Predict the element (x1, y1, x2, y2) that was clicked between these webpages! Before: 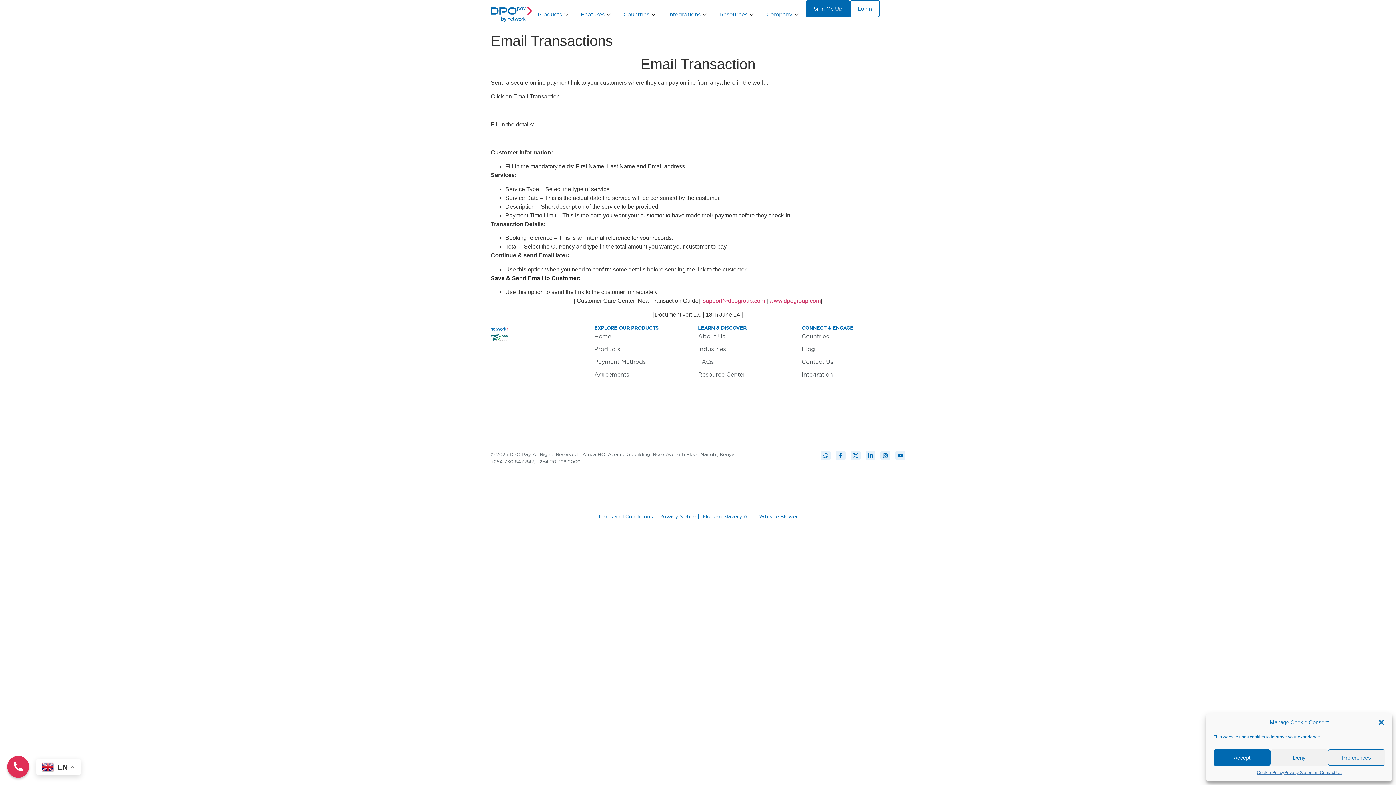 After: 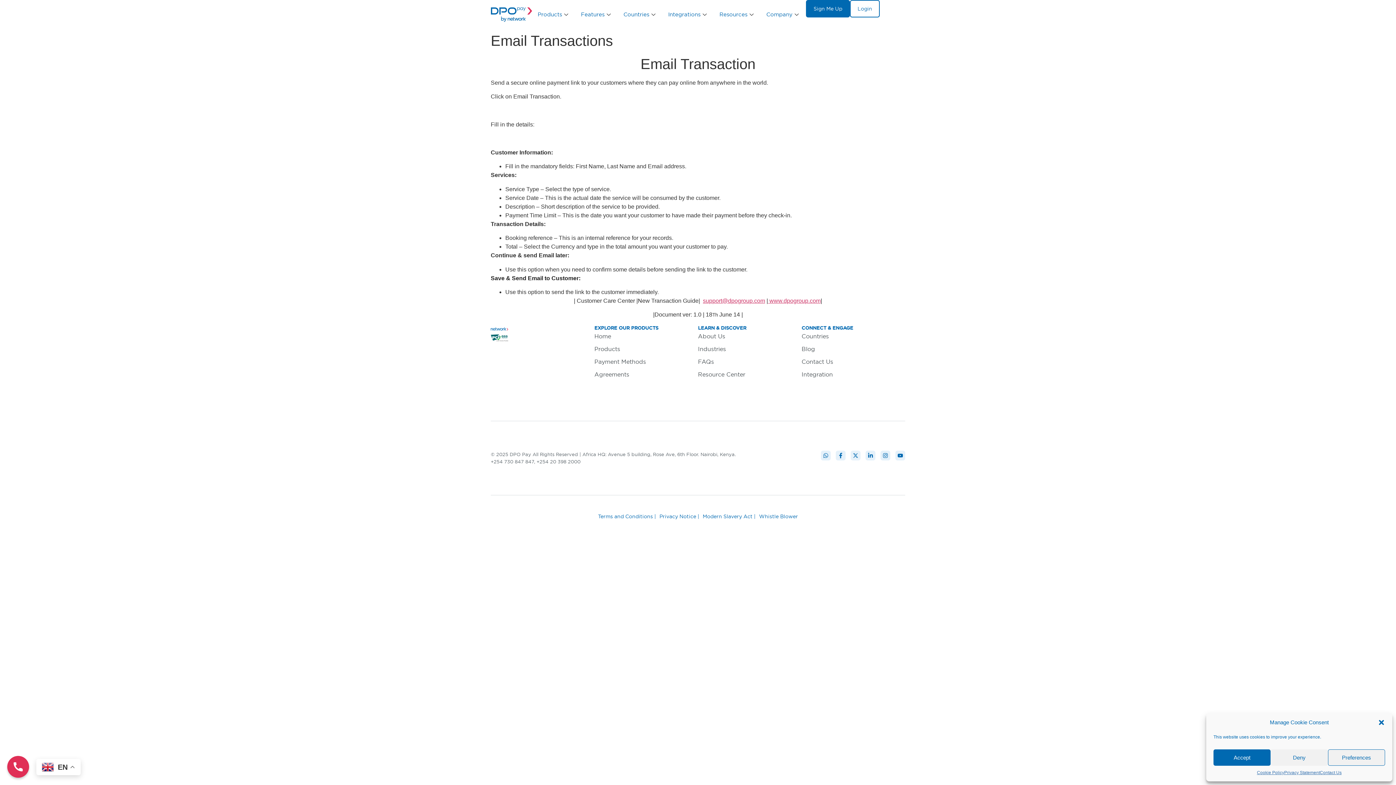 Action: label: X-twitter bbox: (850, 451, 860, 460)